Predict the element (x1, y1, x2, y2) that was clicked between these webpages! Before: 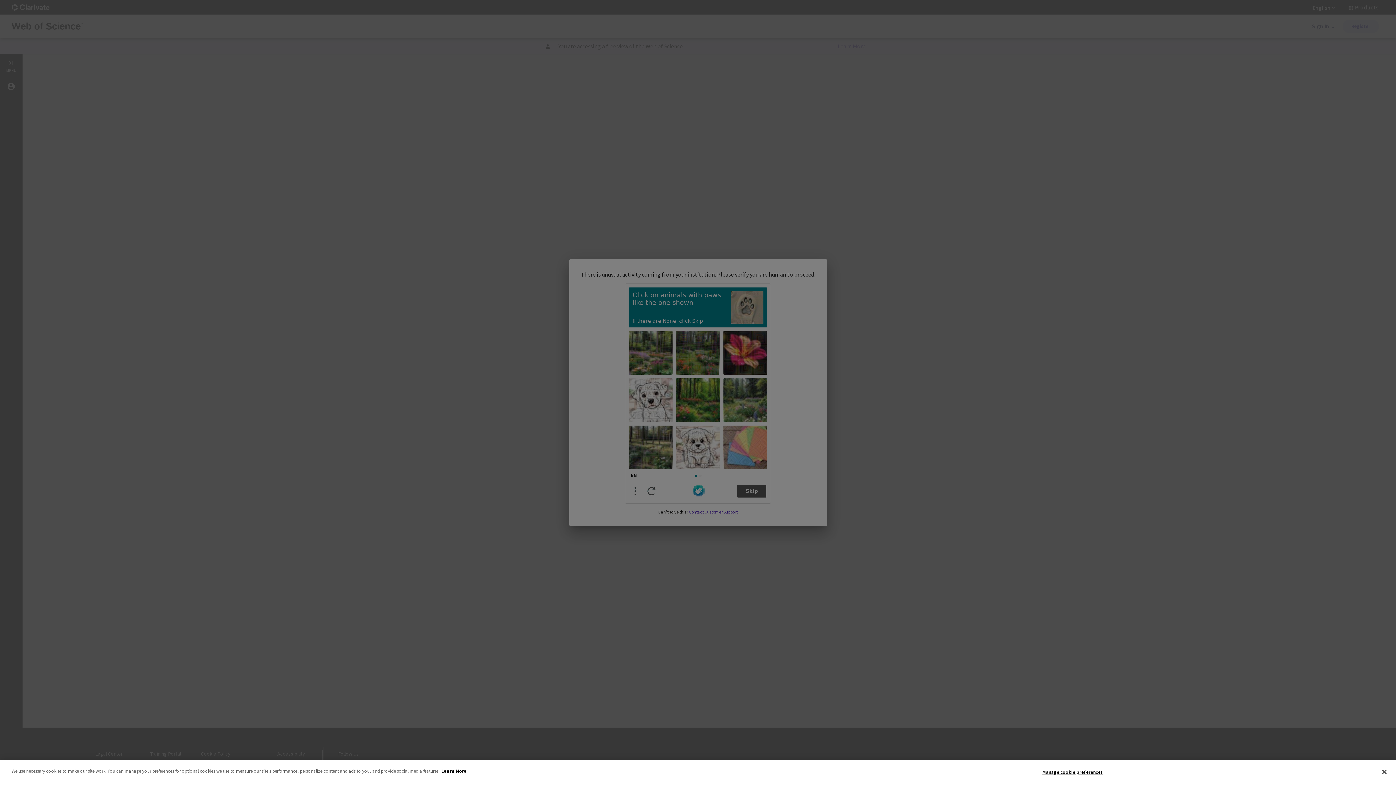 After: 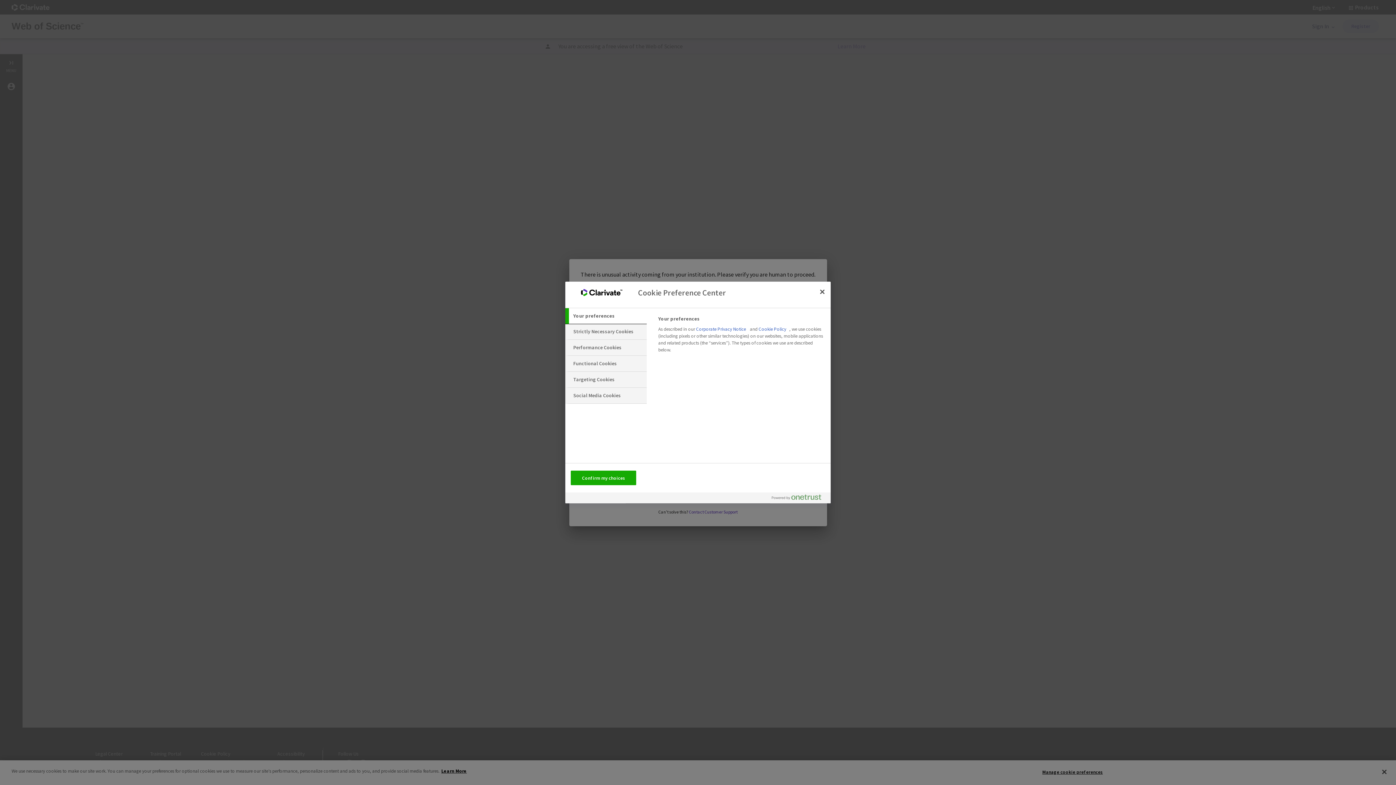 Action: label: Manage cookie preferences bbox: (1042, 765, 1103, 779)